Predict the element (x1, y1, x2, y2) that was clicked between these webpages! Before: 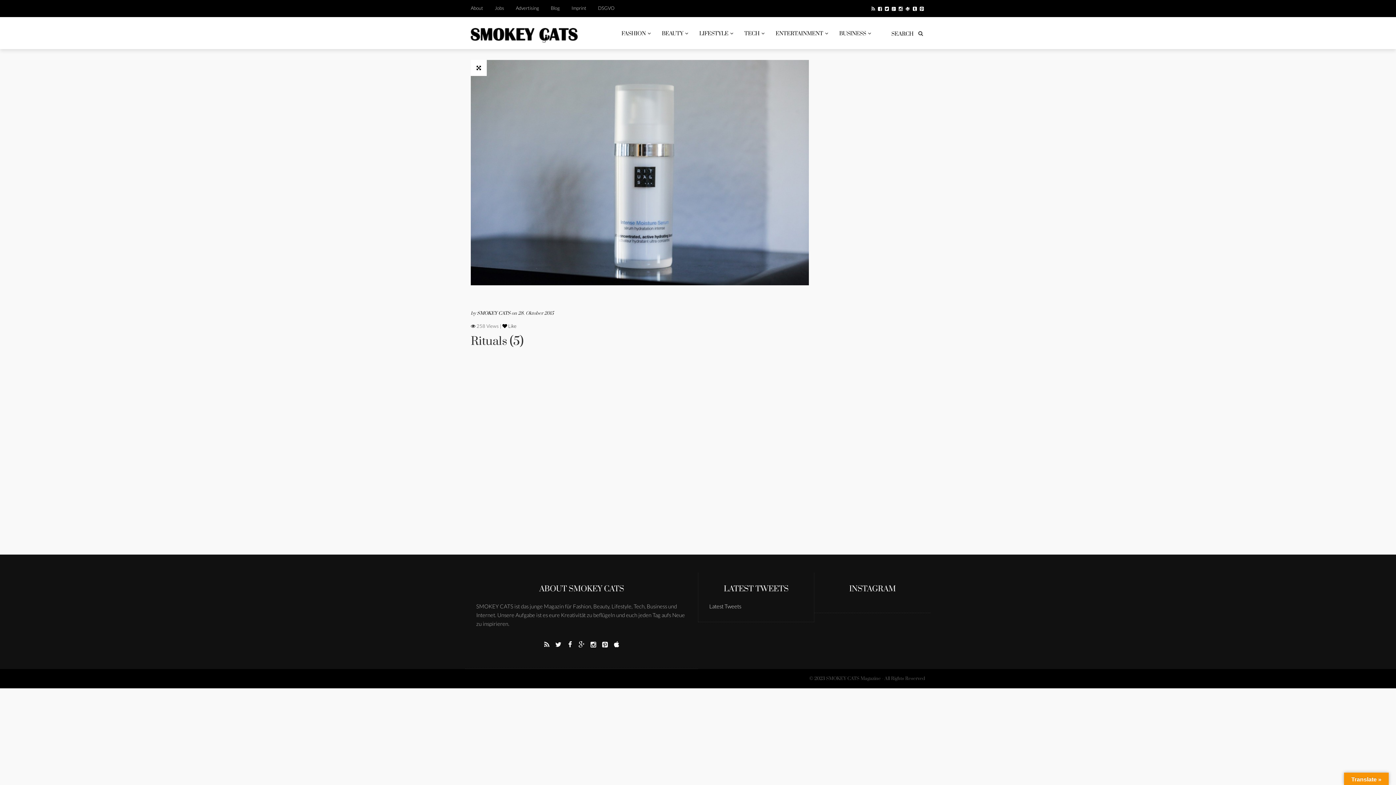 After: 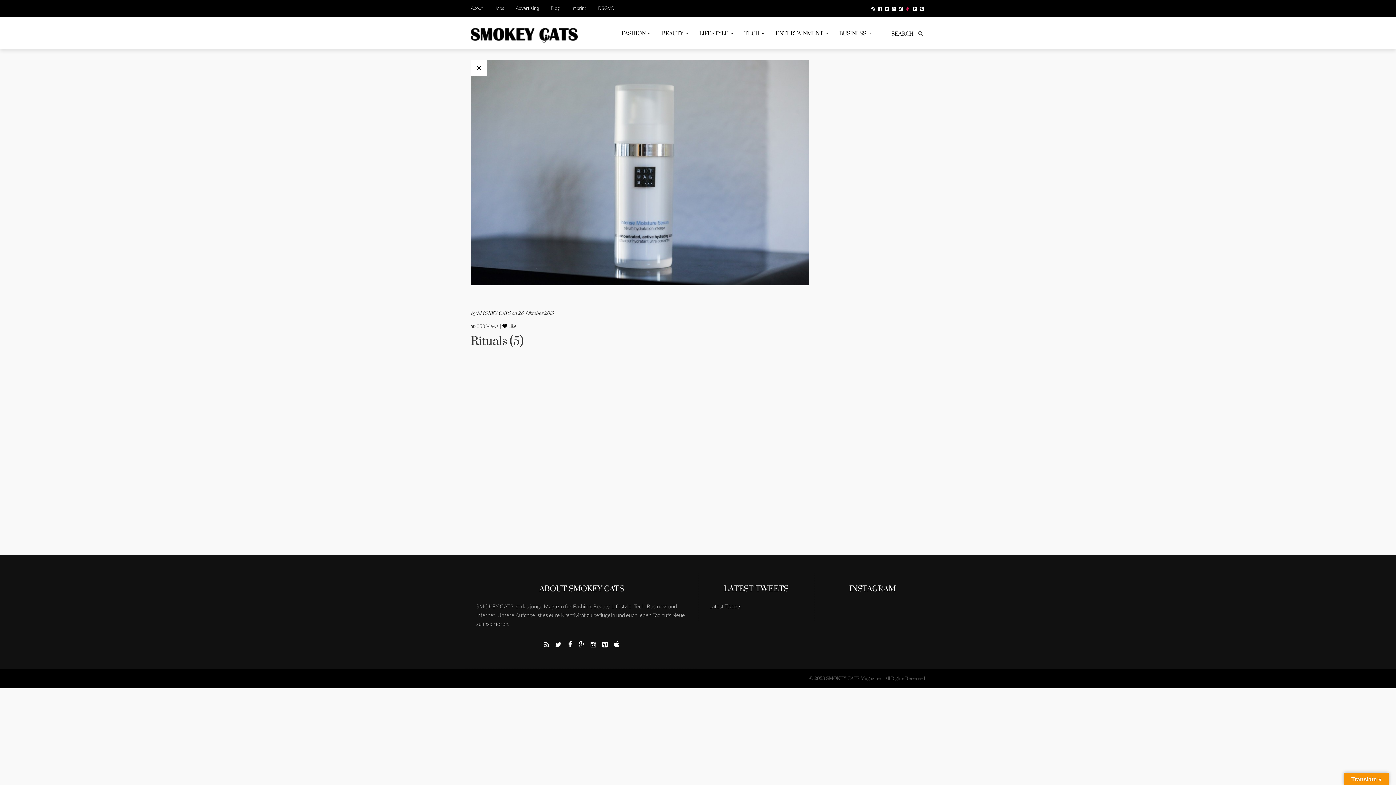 Action: bbox: (905, 5, 910, 11)